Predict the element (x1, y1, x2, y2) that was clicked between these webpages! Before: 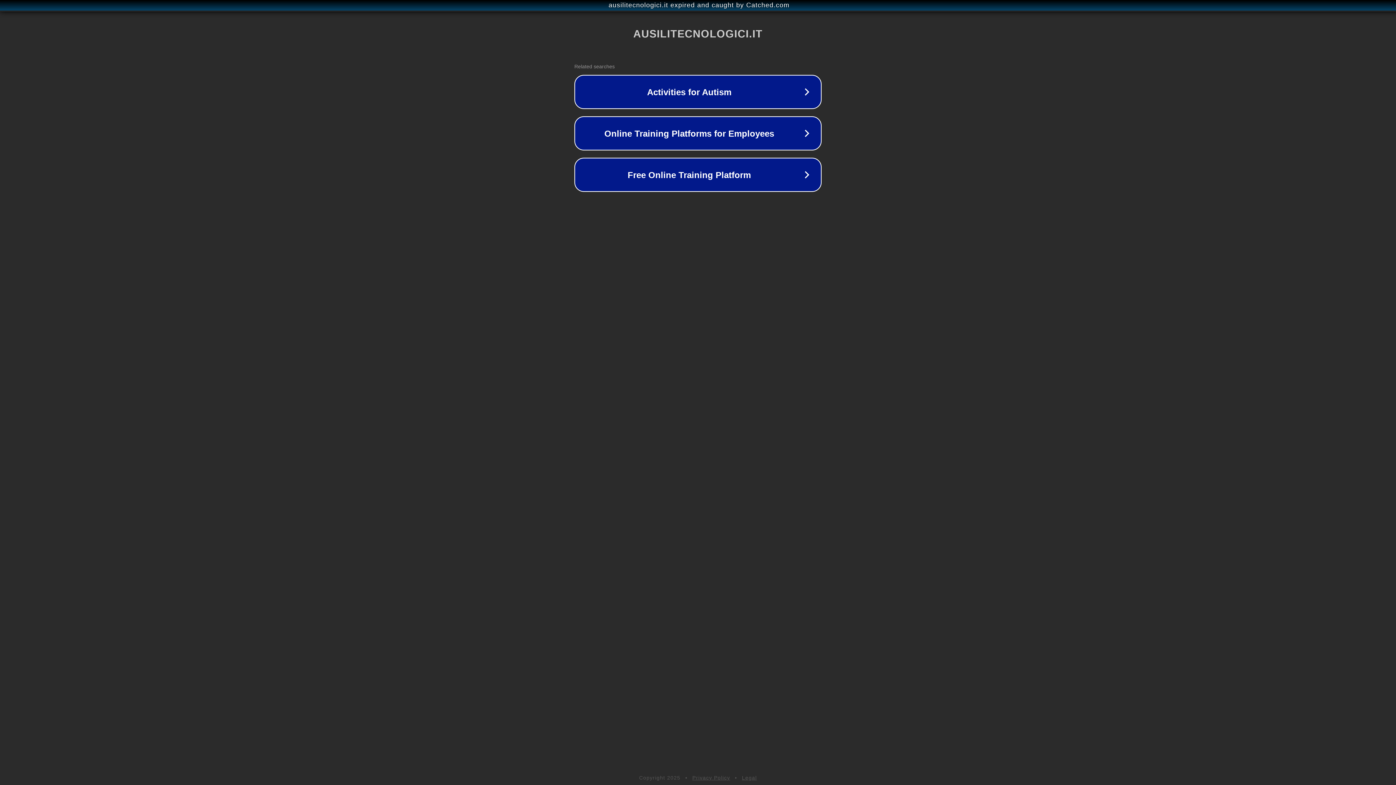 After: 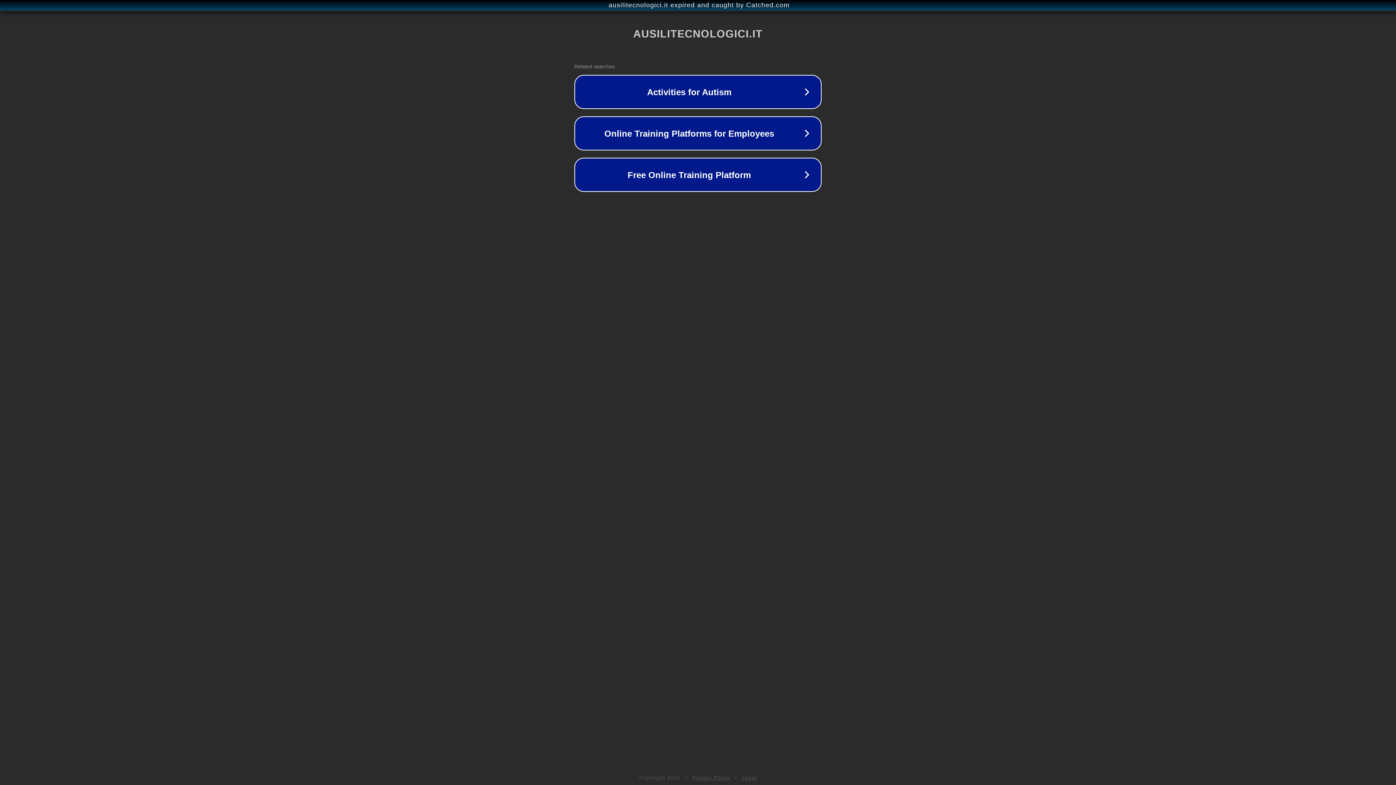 Action: bbox: (742, 775, 757, 781) label: Legal